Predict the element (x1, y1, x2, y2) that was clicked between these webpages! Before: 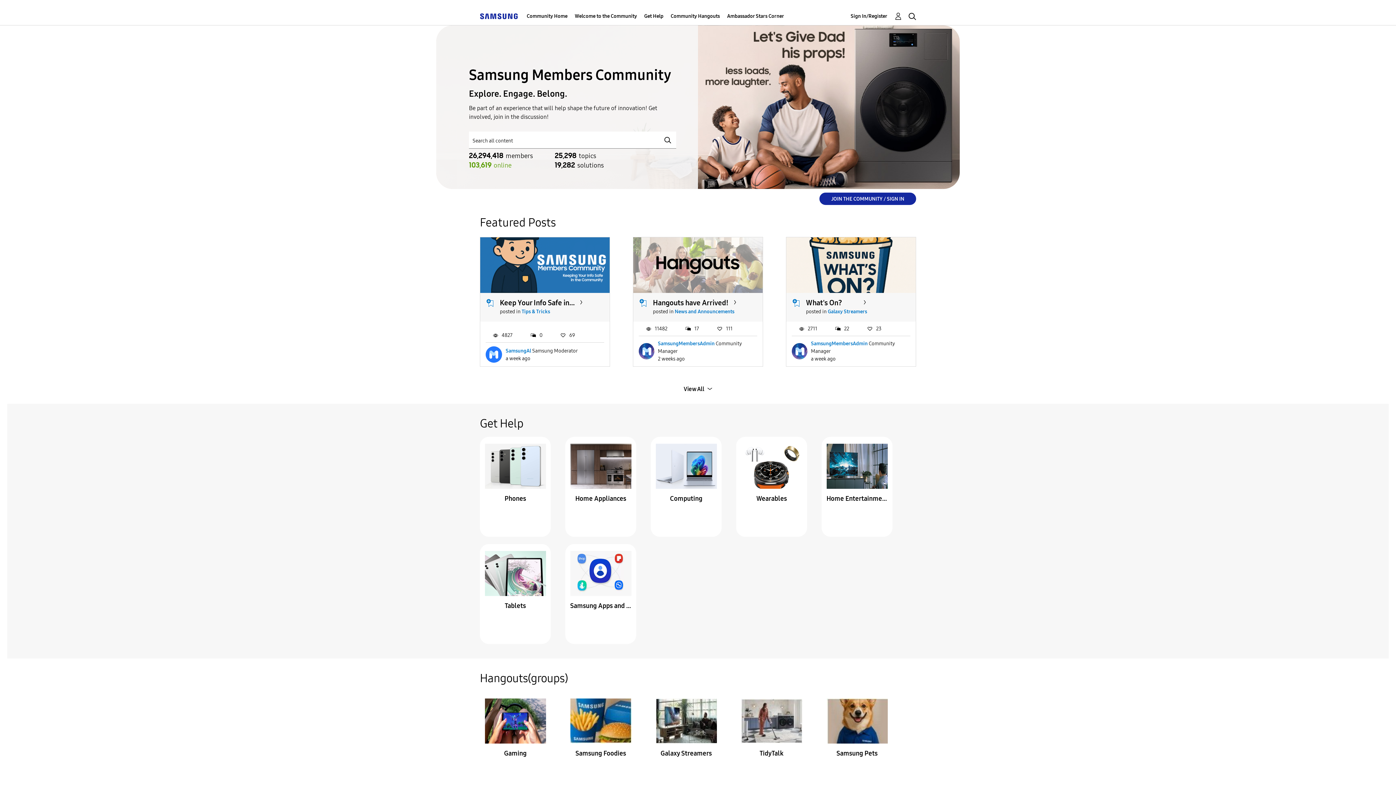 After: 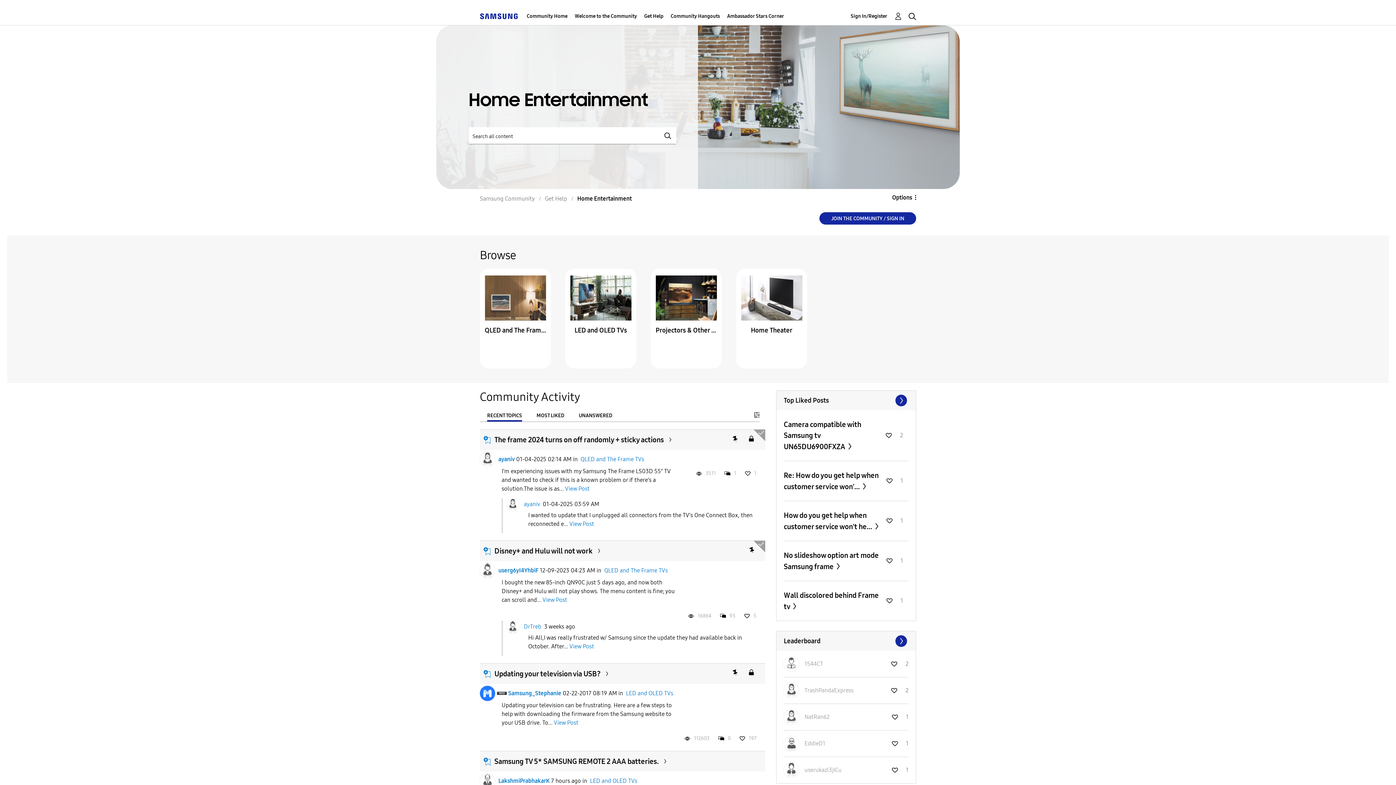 Action: label: Home Entertainment bbox: (826, 493, 887, 504)